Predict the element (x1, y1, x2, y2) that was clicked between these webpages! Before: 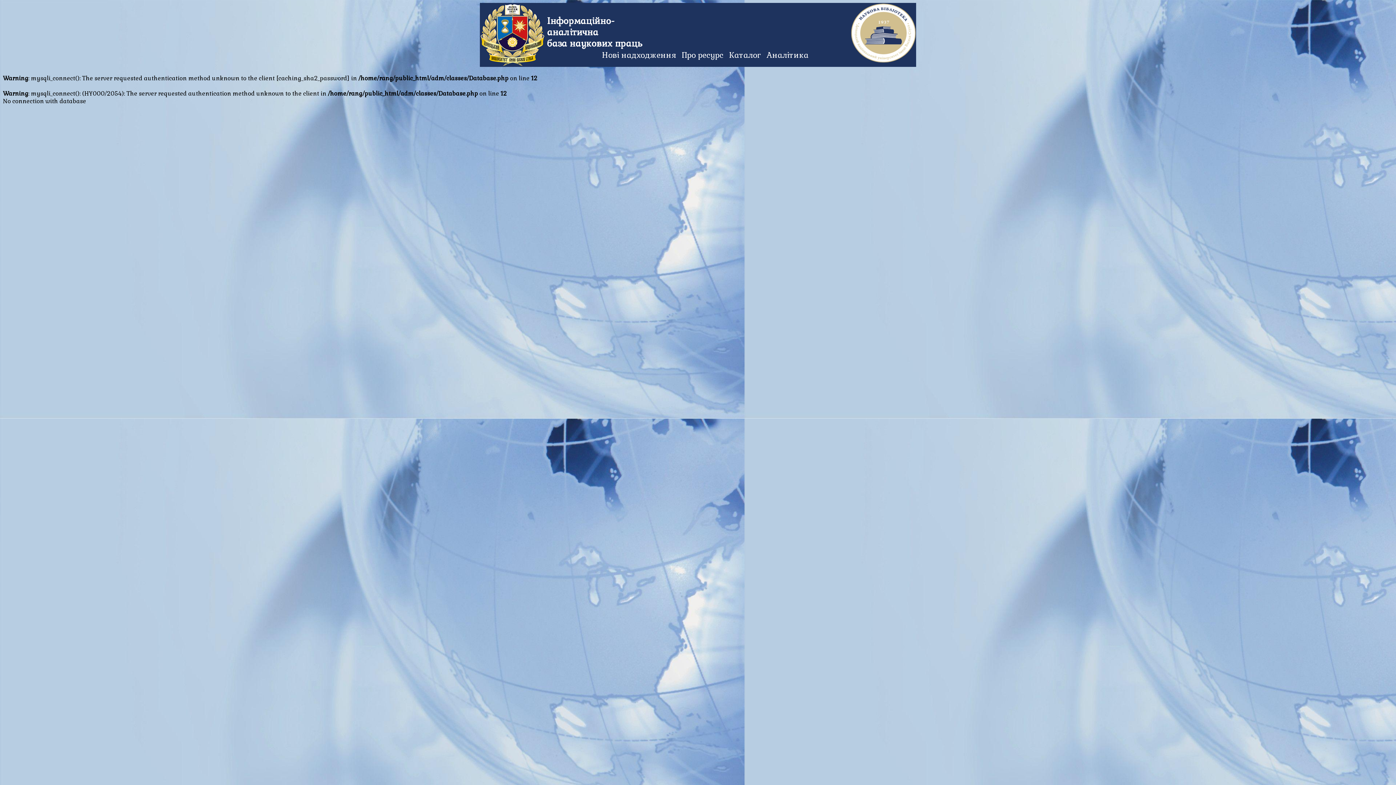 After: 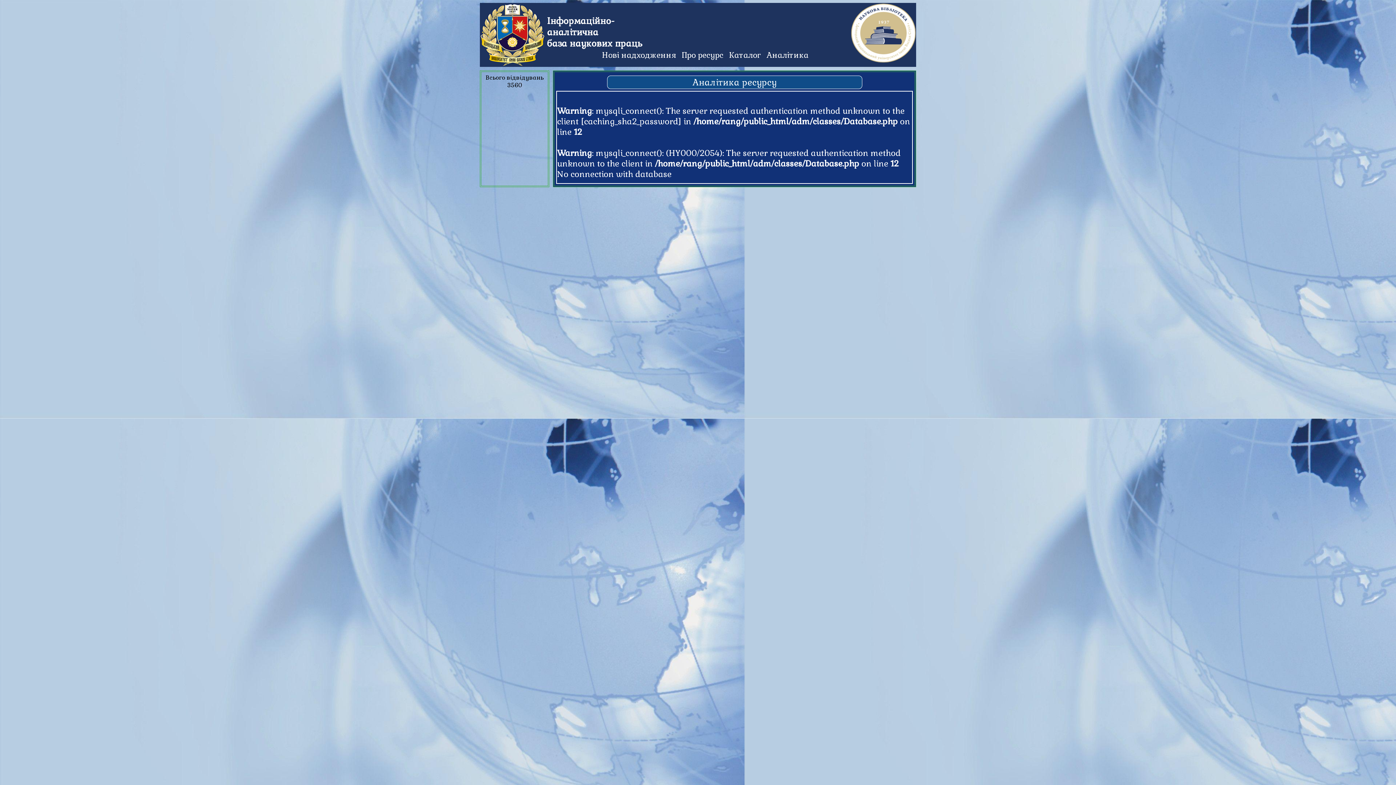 Action: bbox: (764, 48, 810, 61) label: Аналітика